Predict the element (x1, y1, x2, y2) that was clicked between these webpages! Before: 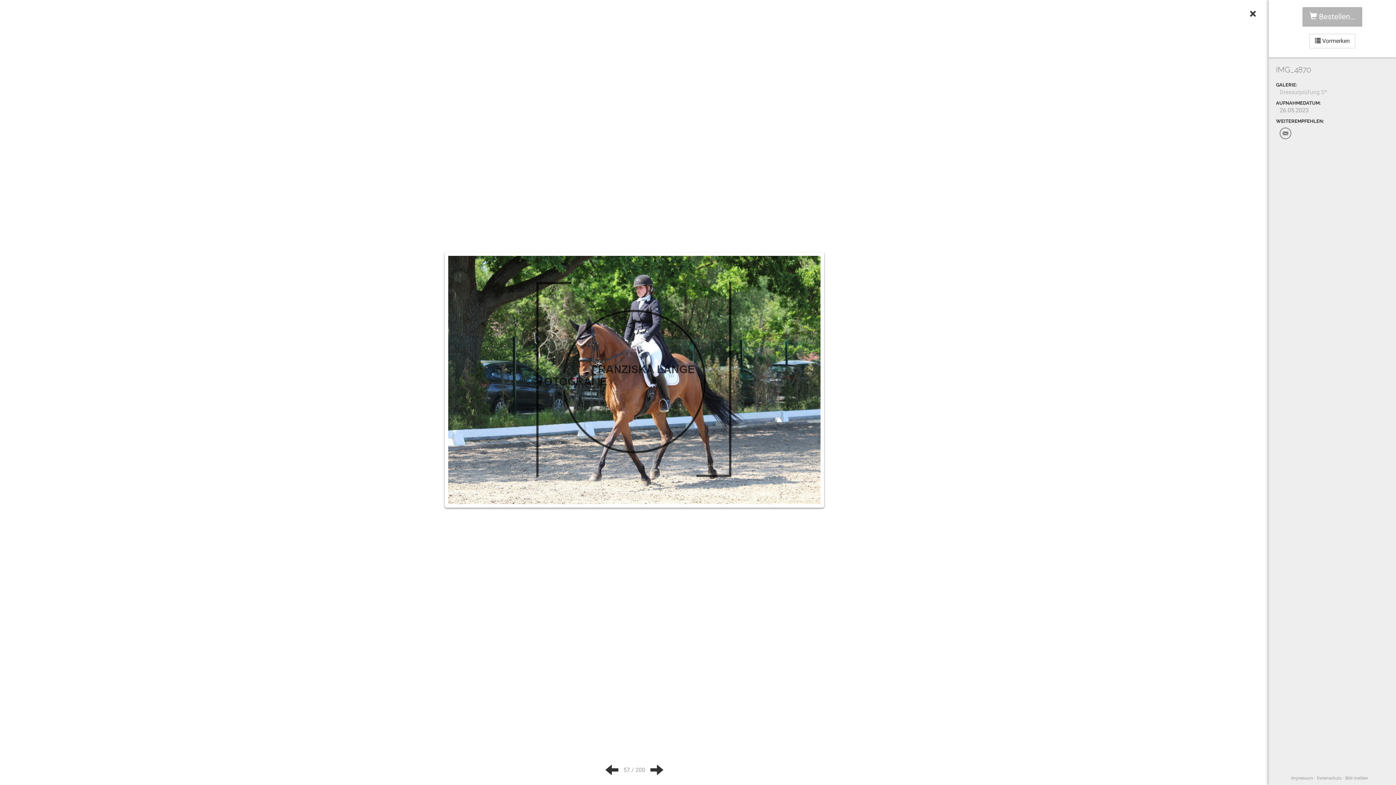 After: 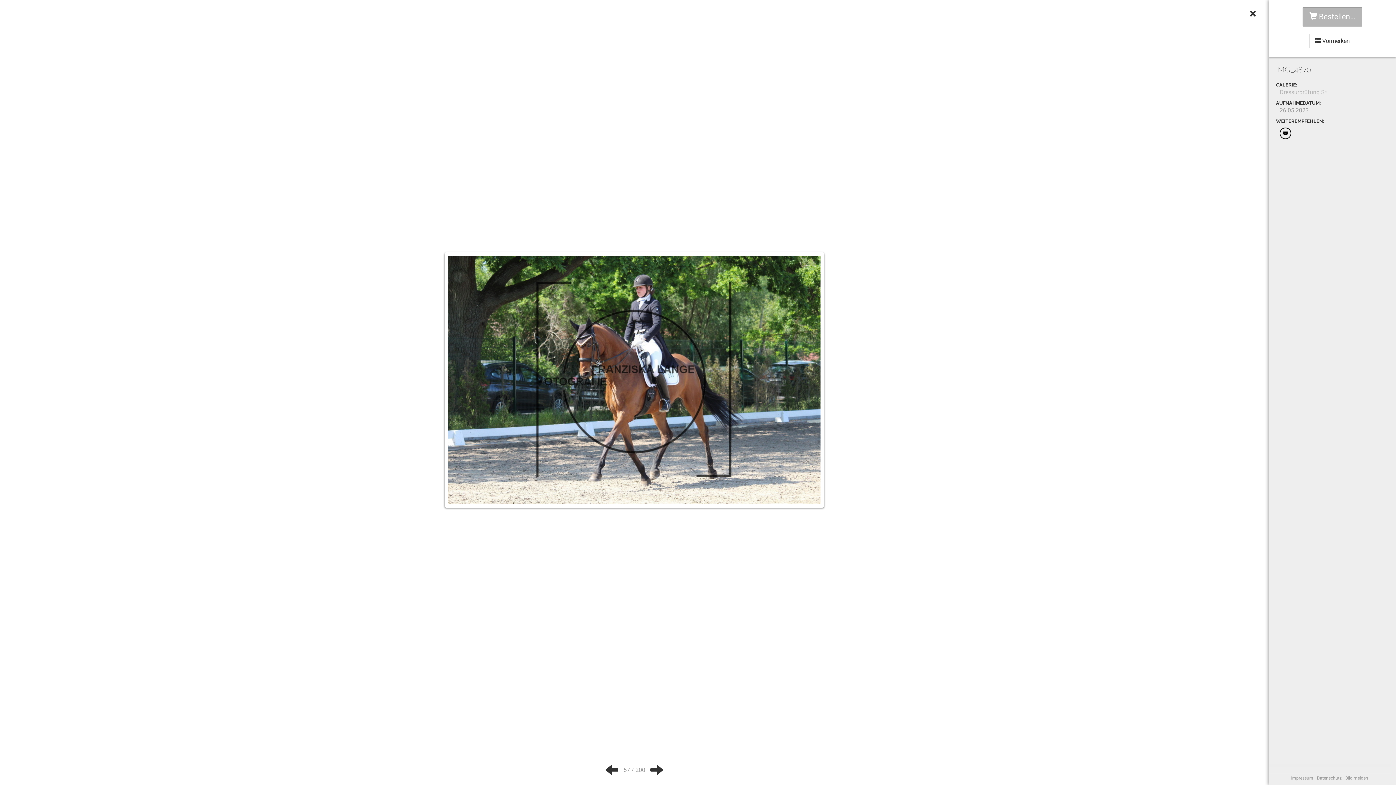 Action: bbox: (1280, 127, 1291, 139)